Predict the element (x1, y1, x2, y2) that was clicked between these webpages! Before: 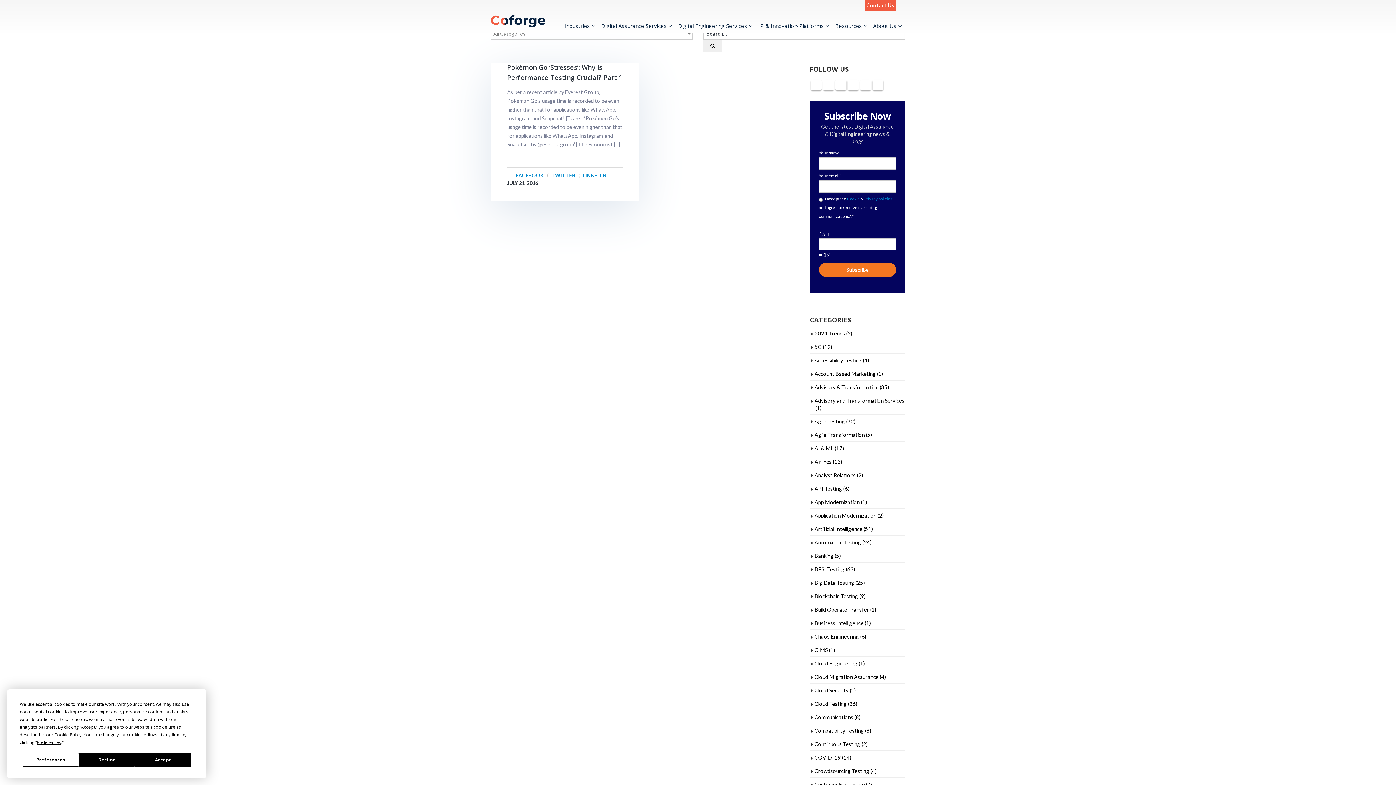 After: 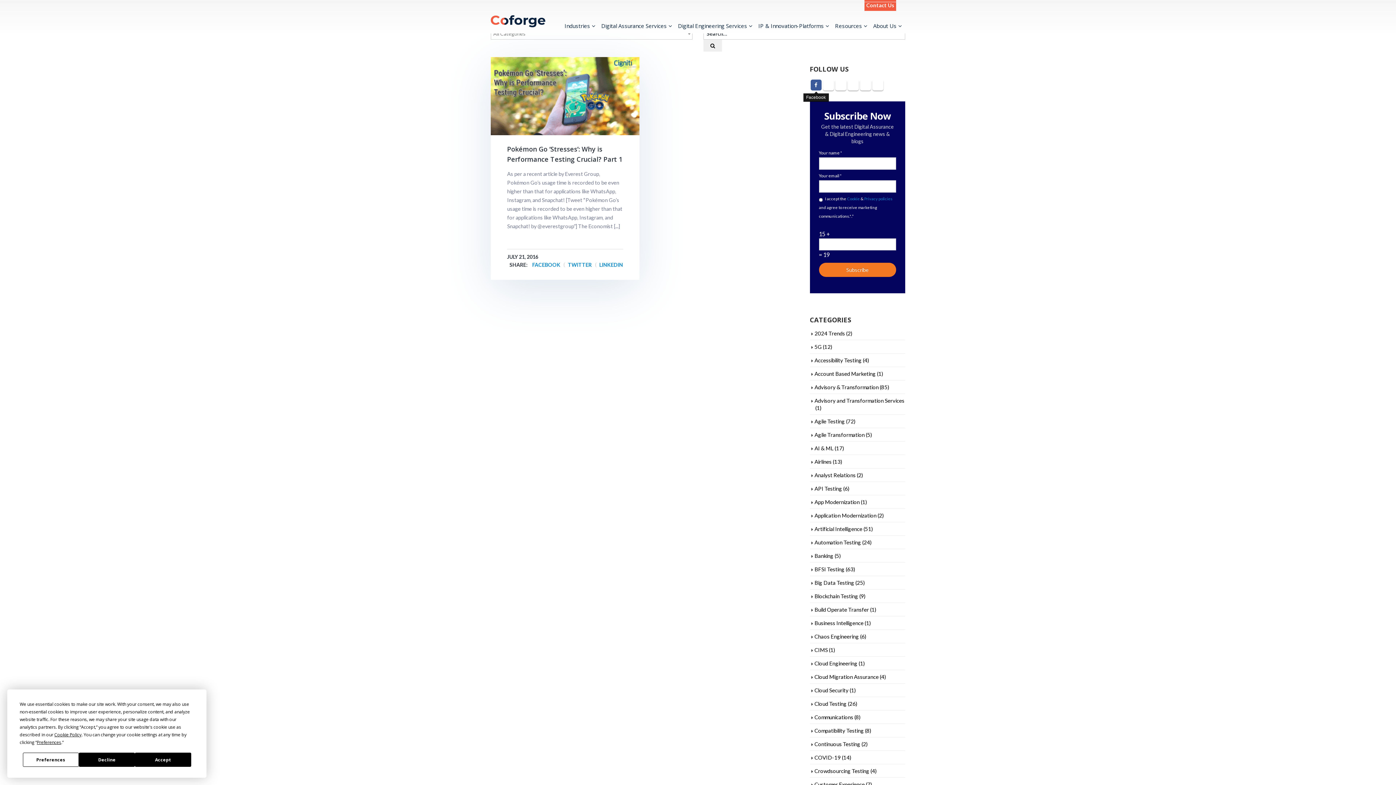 Action: bbox: (810, 79, 821, 90) label: Facebook